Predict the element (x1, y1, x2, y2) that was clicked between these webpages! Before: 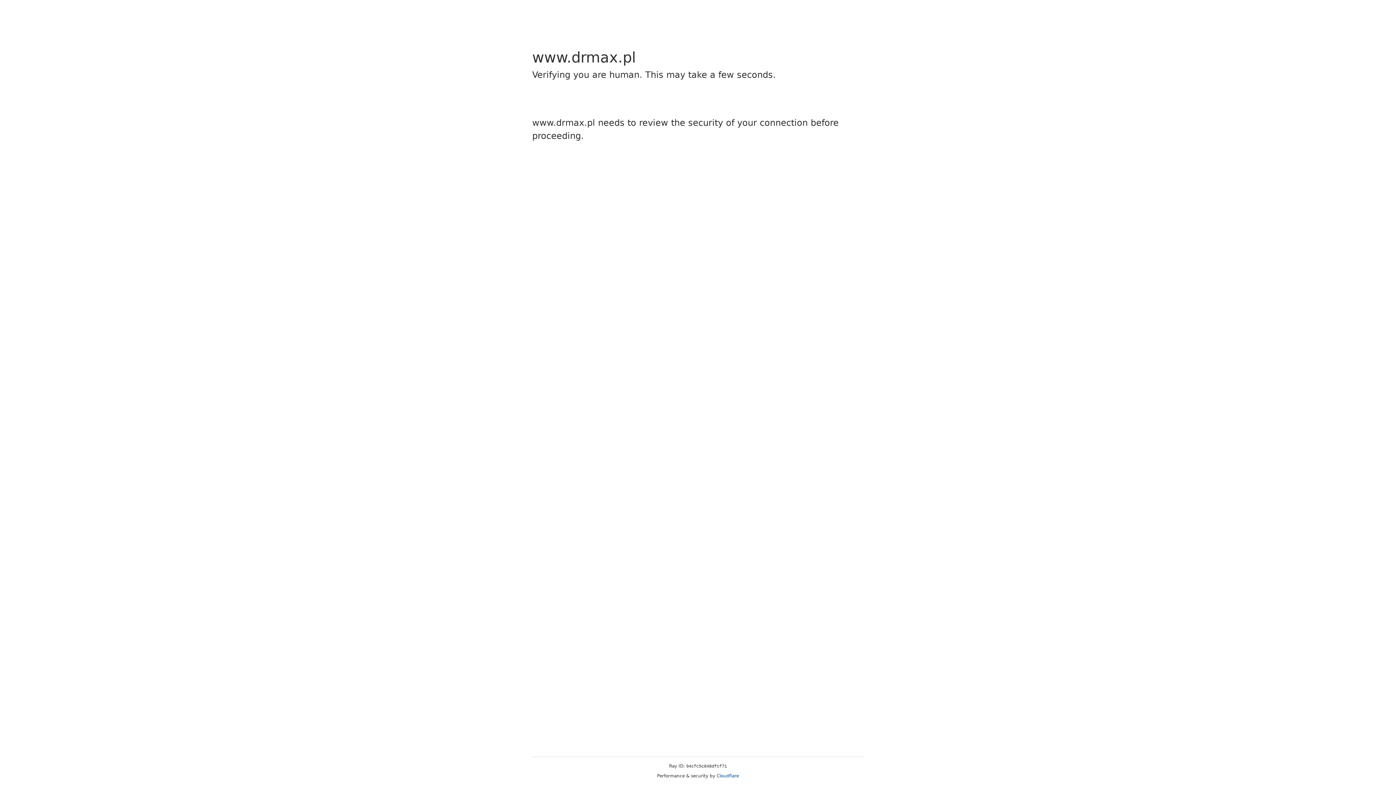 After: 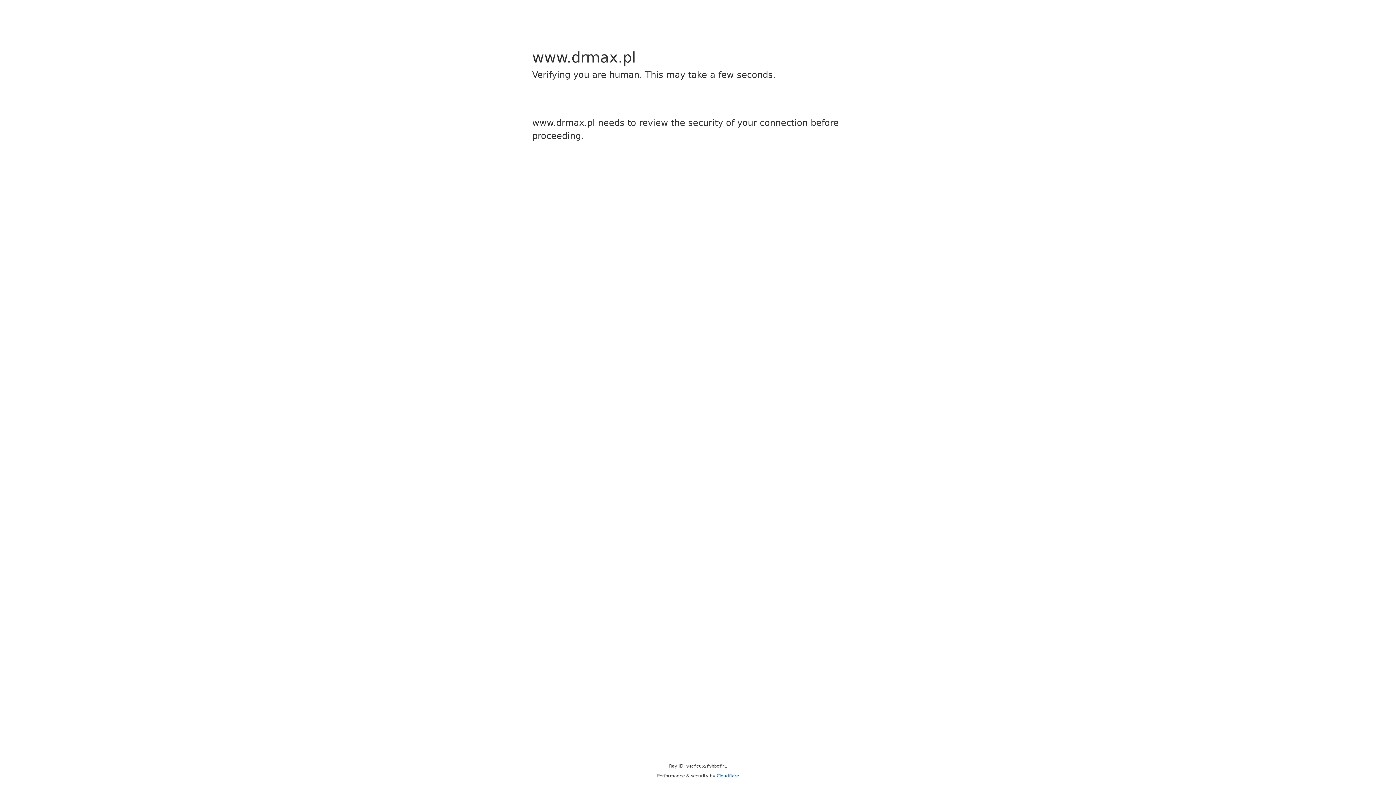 Action: bbox: (716, 773, 739, 778) label: Cloudflare